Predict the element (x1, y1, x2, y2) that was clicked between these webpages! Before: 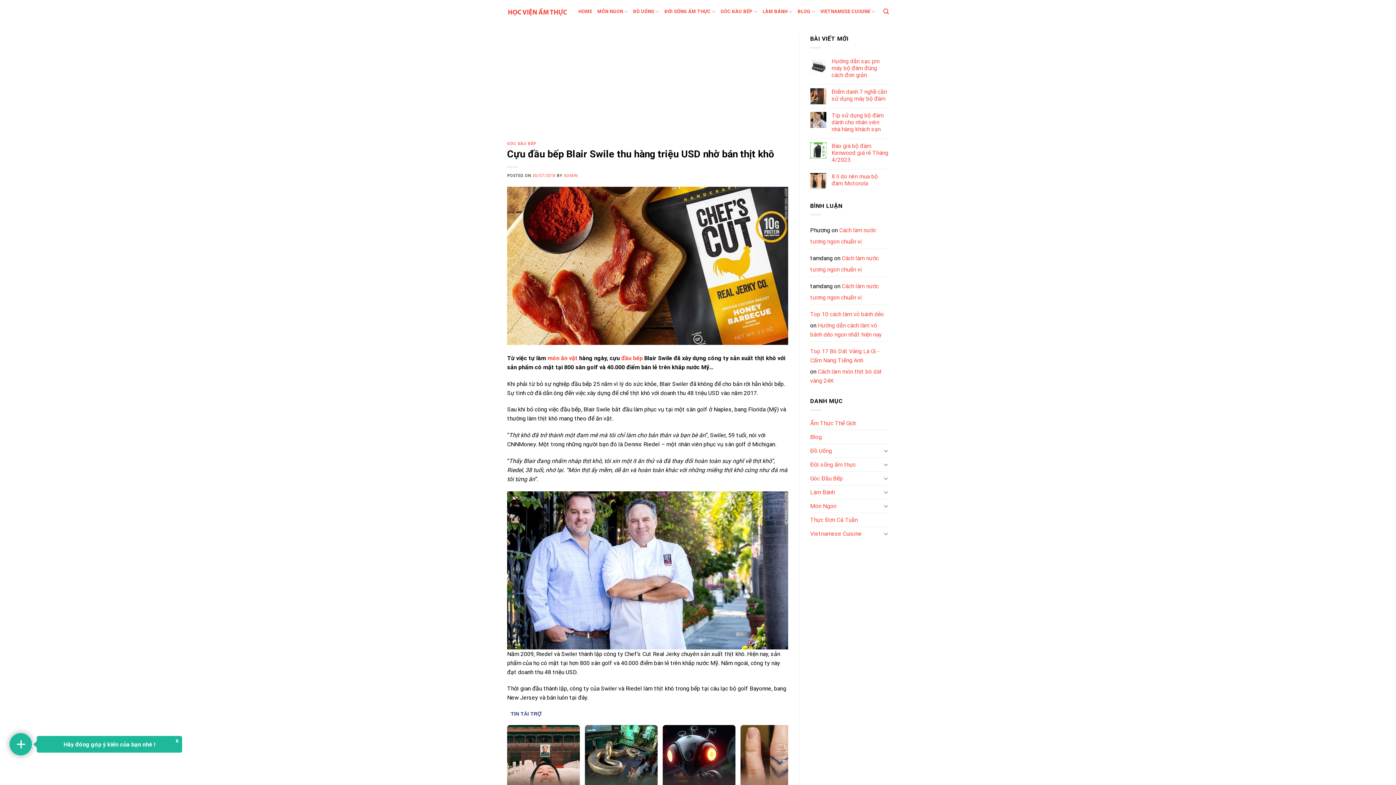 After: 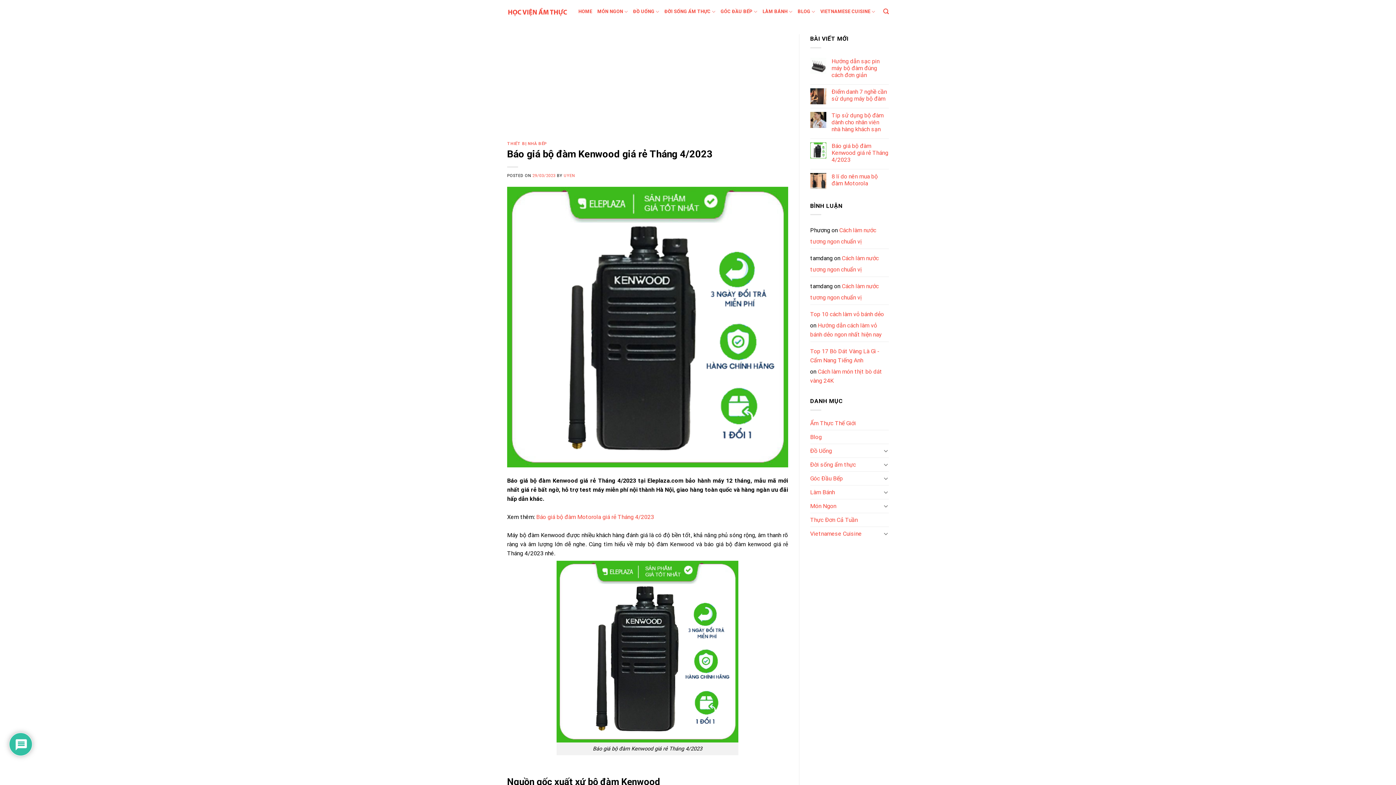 Action: label: Báo giá bộ đàm Kenwood giá rẻ Tháng 4/2023 bbox: (831, 142, 889, 163)